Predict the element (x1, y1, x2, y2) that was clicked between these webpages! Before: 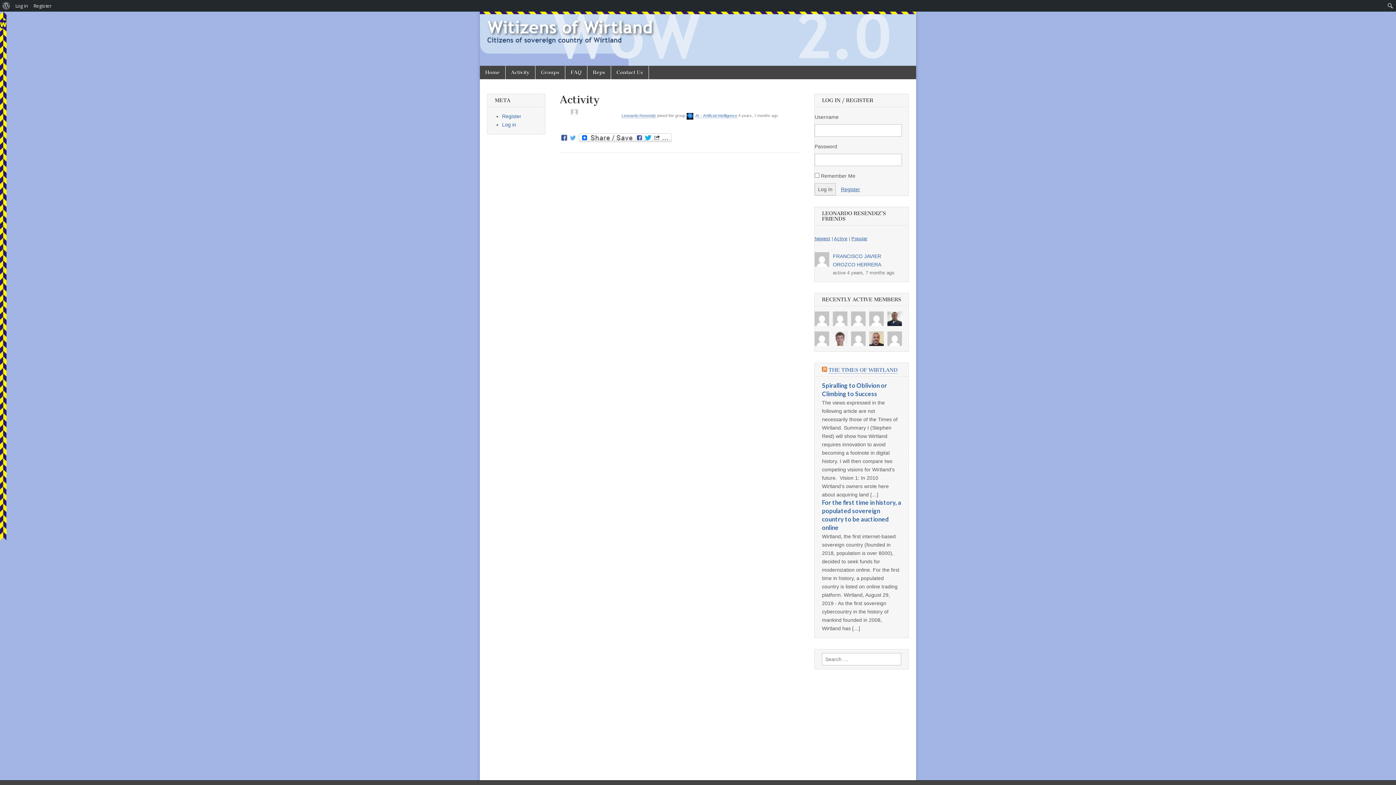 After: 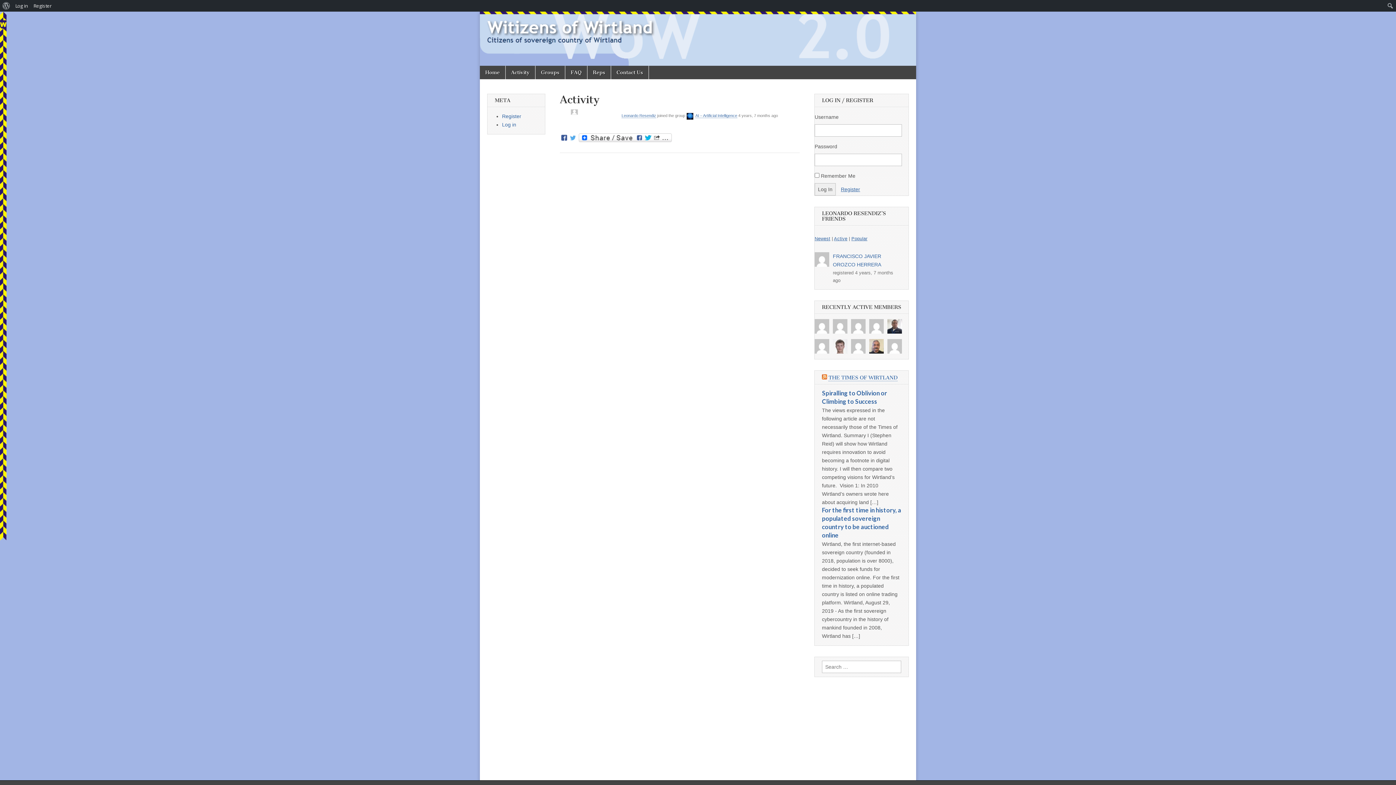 Action: label: Newest bbox: (814, 236, 830, 241)